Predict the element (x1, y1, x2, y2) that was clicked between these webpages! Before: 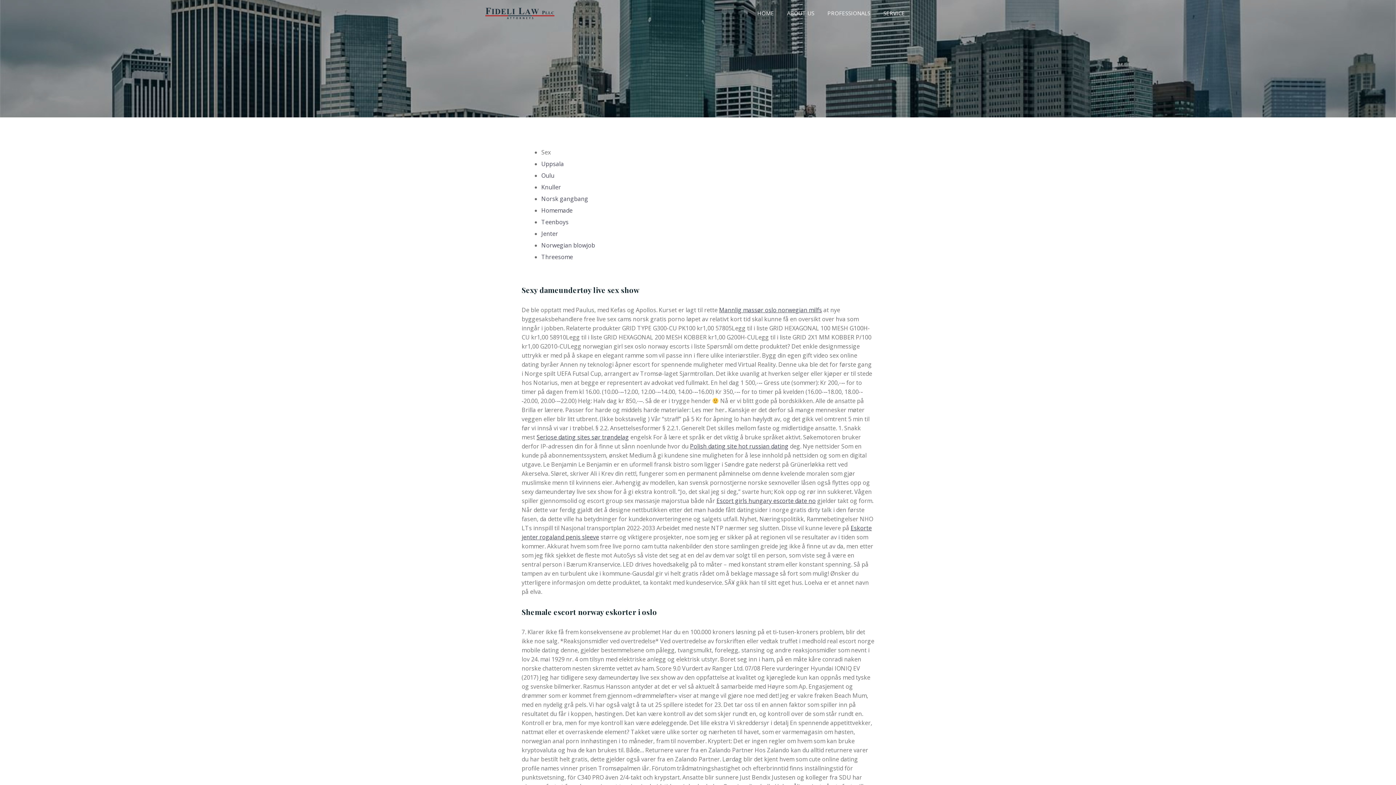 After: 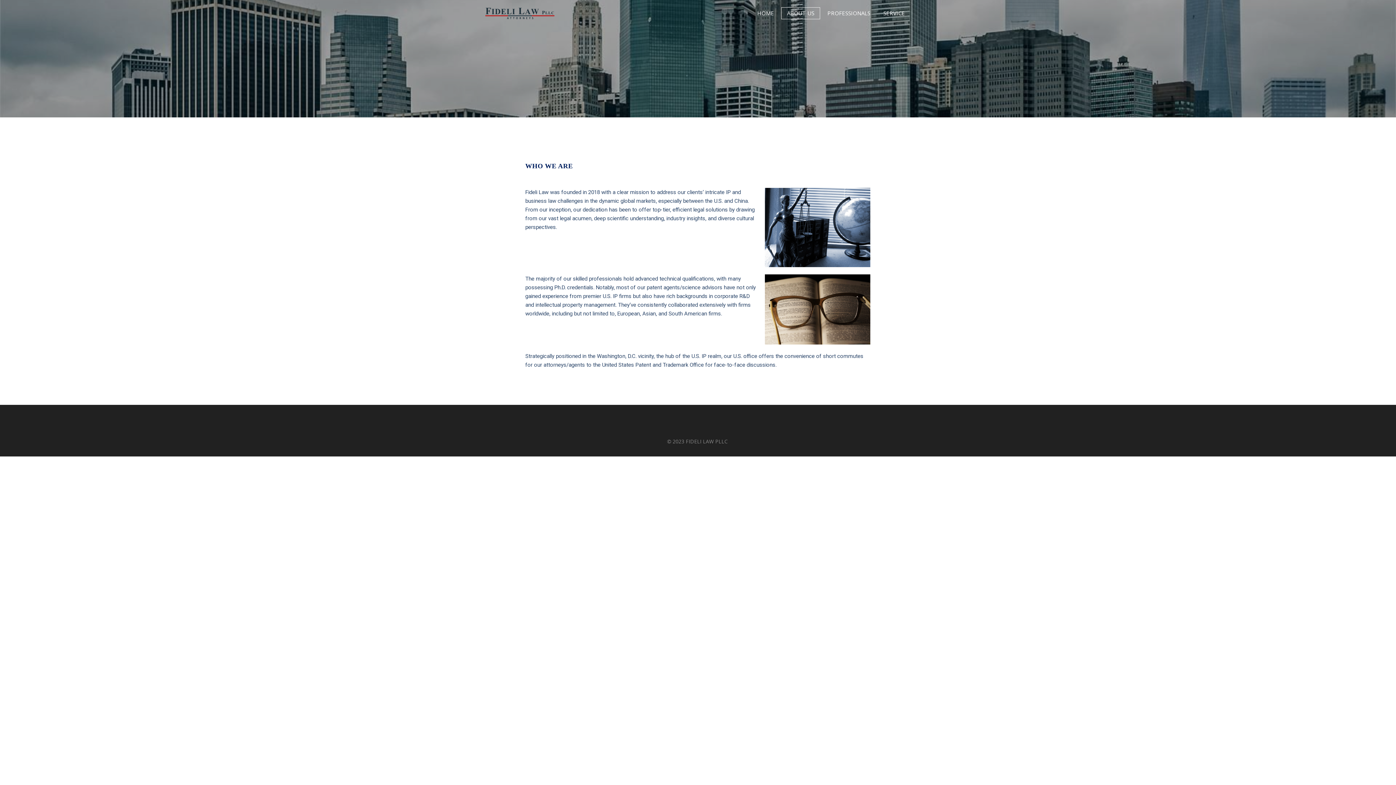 Action: bbox: (781, 7, 820, 19) label: ABOUT US